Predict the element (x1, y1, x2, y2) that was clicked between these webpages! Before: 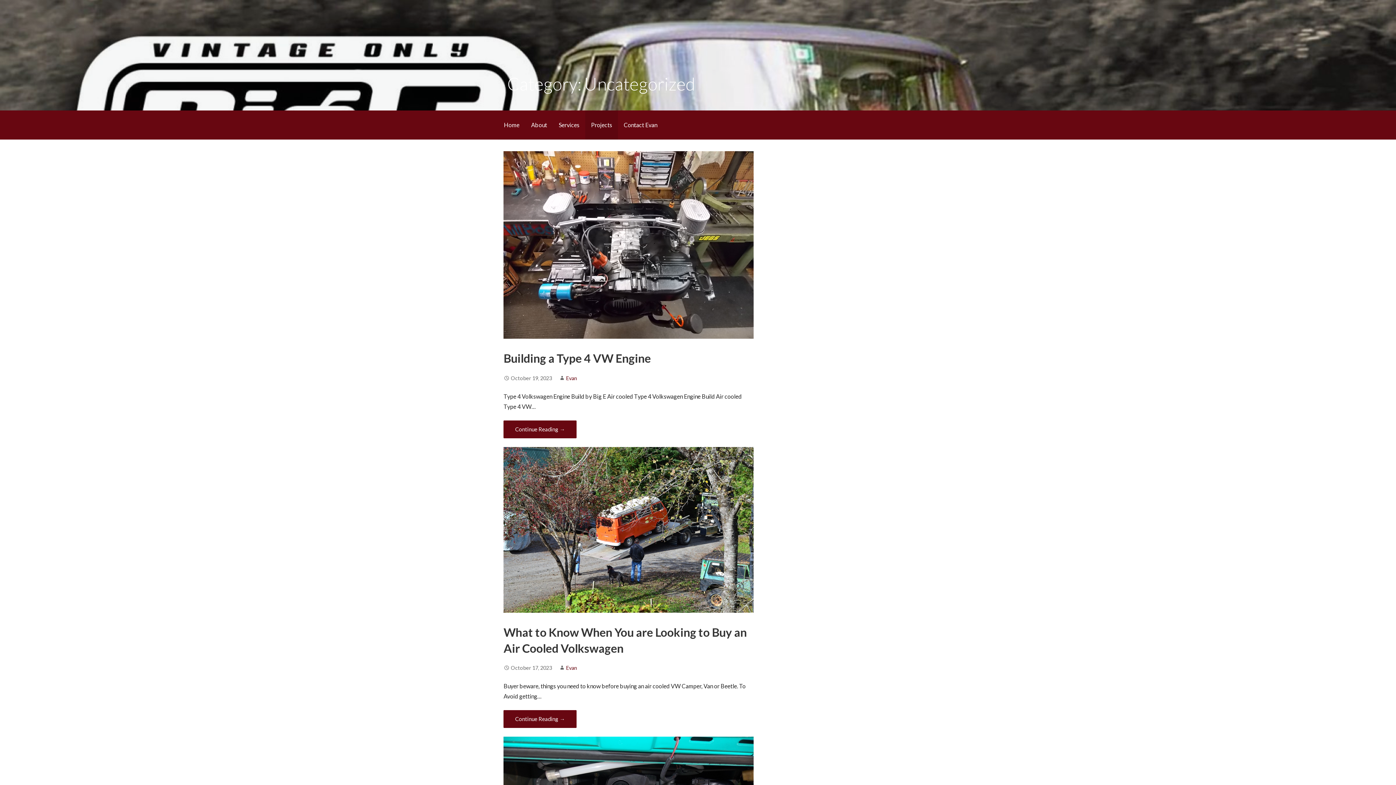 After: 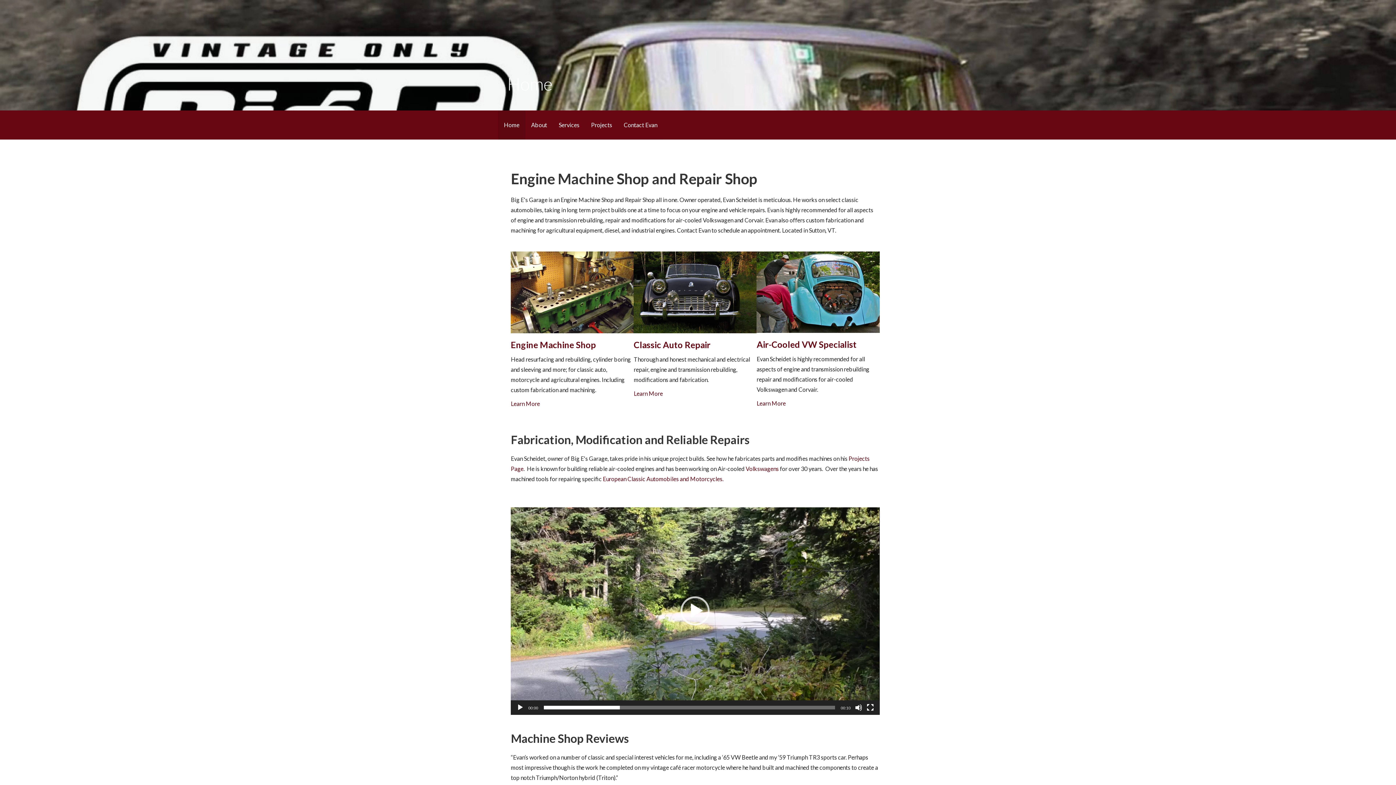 Action: label: Home bbox: (498, 110, 525, 139)